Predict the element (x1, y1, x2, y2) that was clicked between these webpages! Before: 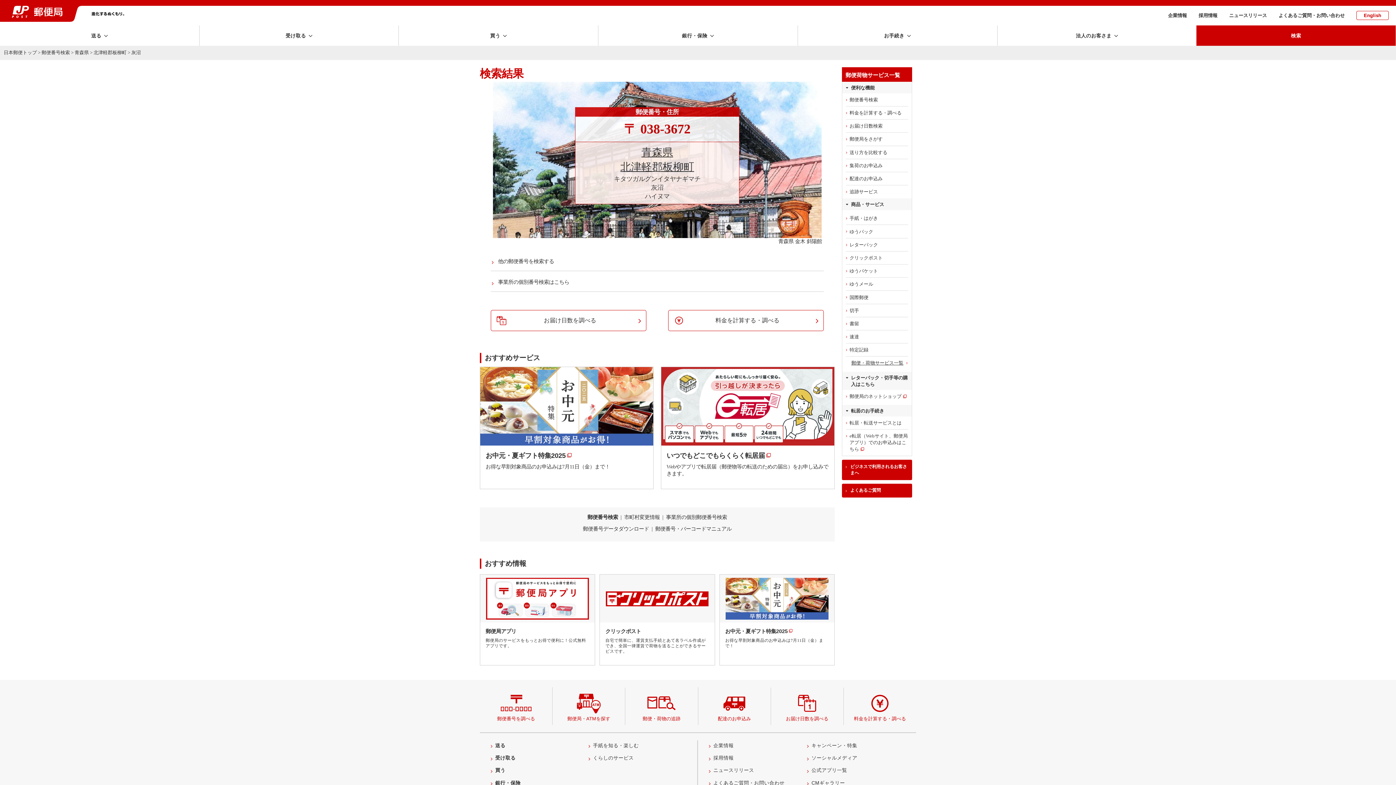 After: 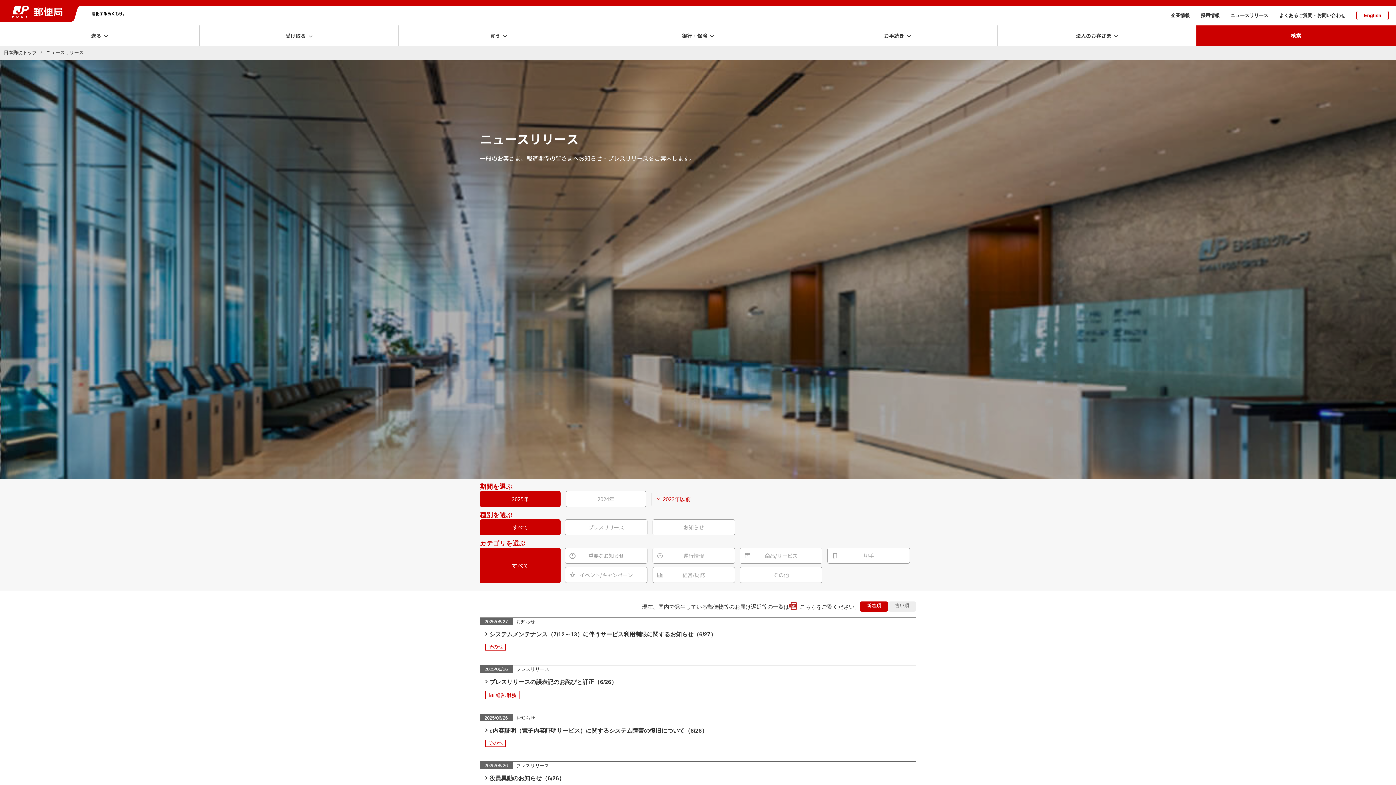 Action: label: ニュースリリース bbox: (713, 768, 754, 773)